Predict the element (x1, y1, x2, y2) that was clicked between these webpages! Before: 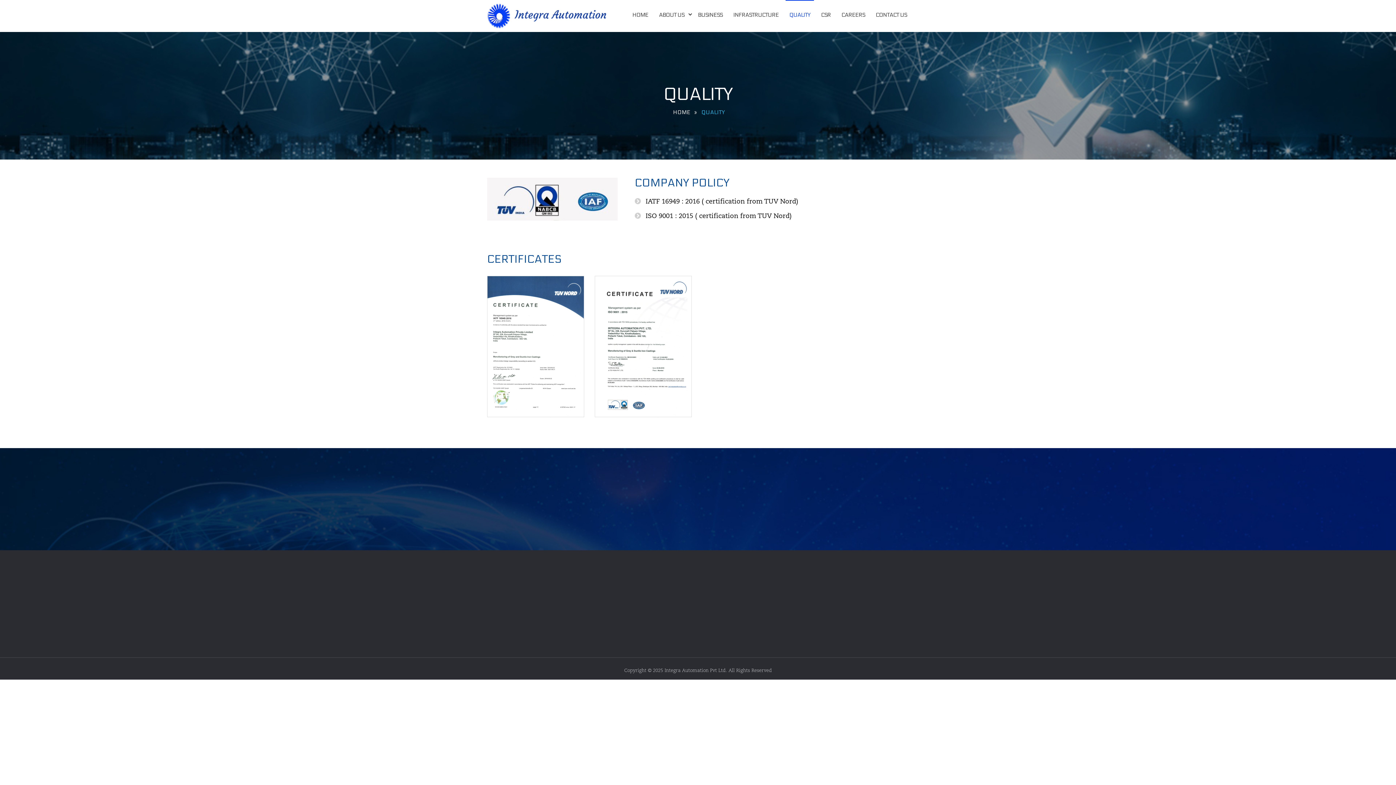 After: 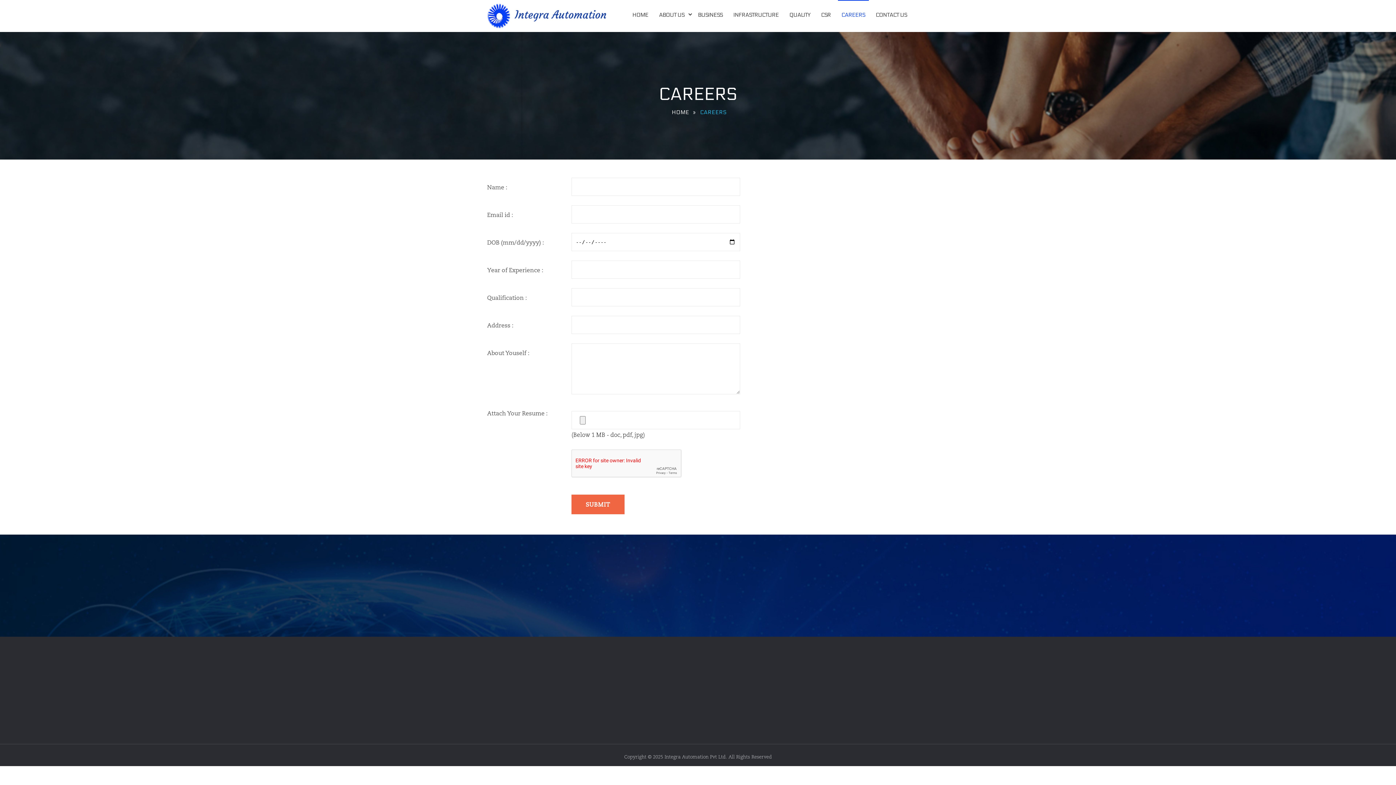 Action: label: CAREERS bbox: (838, 9, 869, 20)